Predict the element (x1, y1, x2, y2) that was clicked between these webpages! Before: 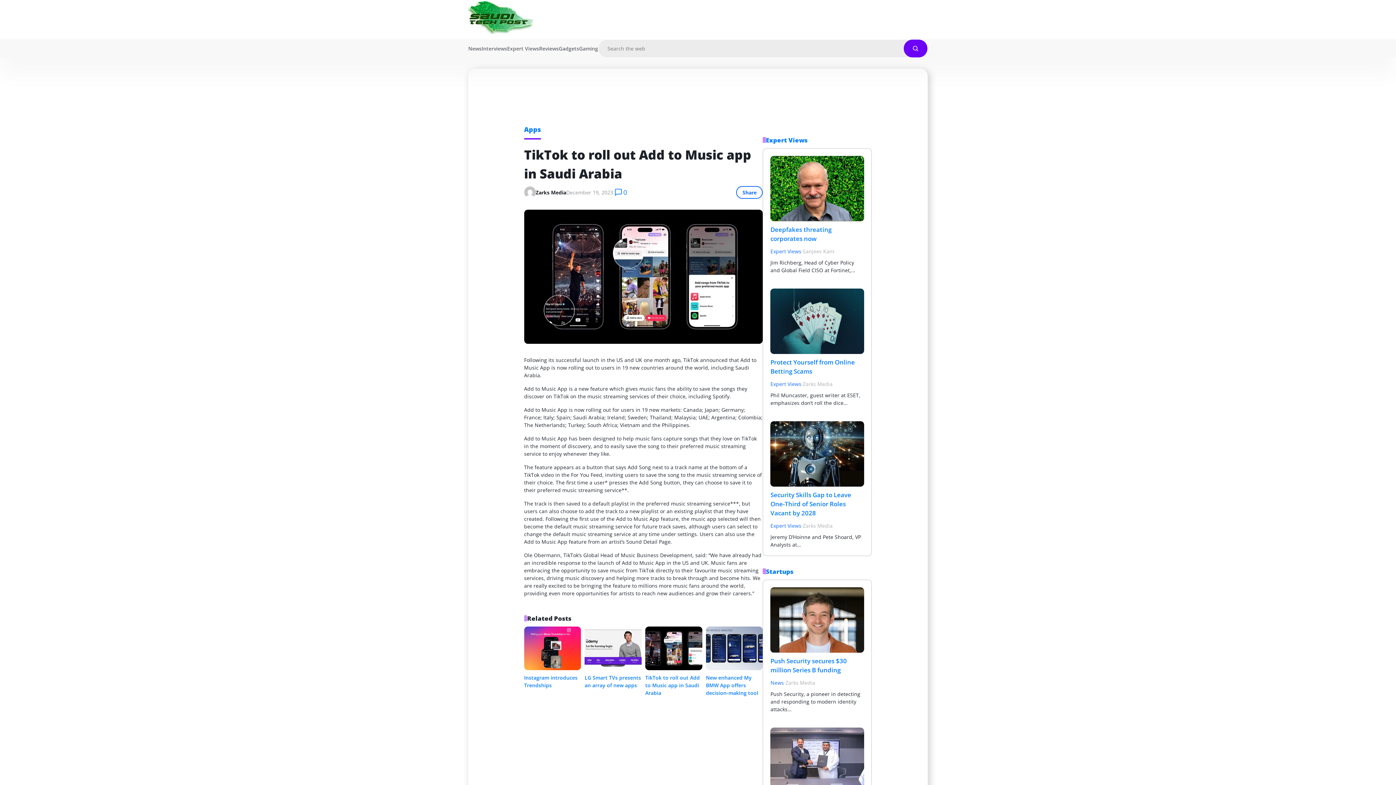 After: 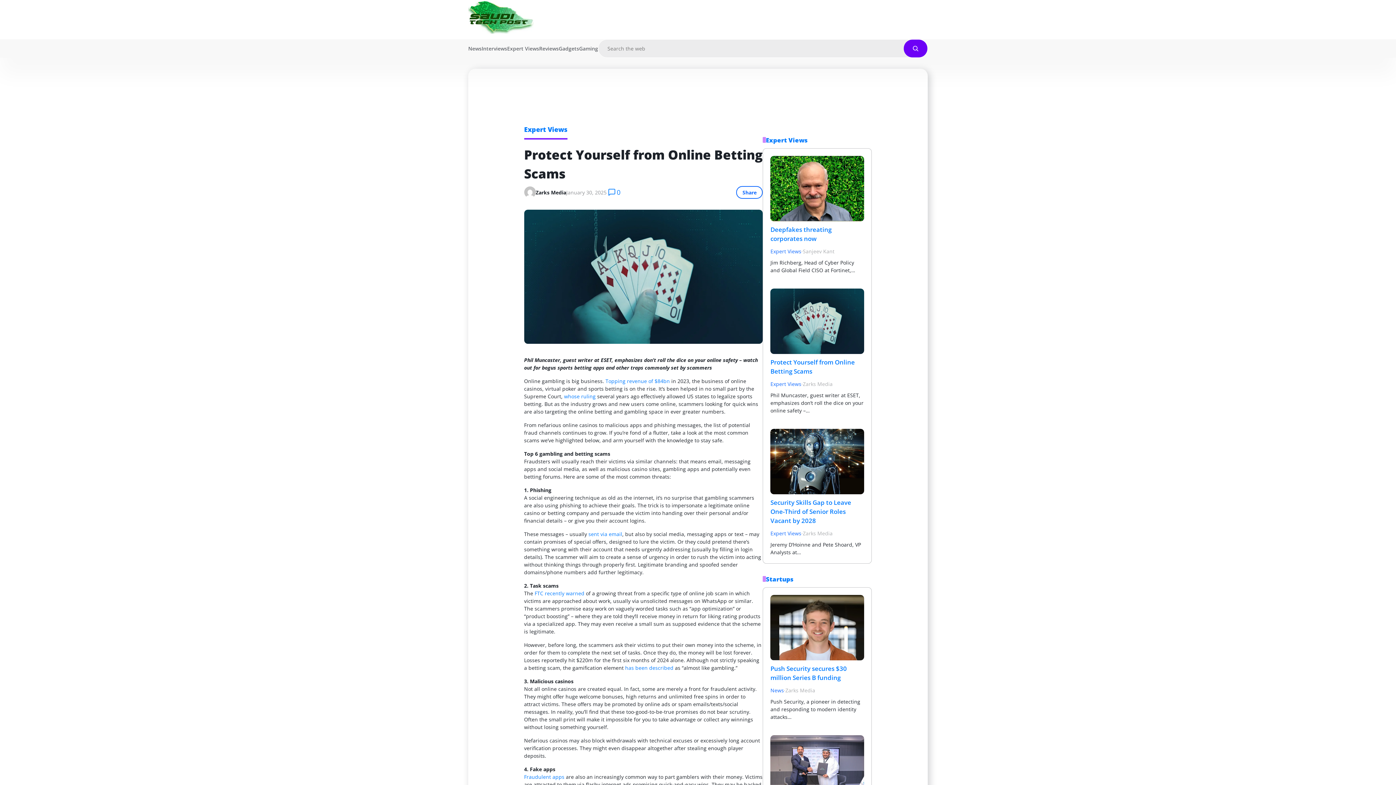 Action: bbox: (770, 357, 864, 375) label: Protect Yourself from Online Betting Scams